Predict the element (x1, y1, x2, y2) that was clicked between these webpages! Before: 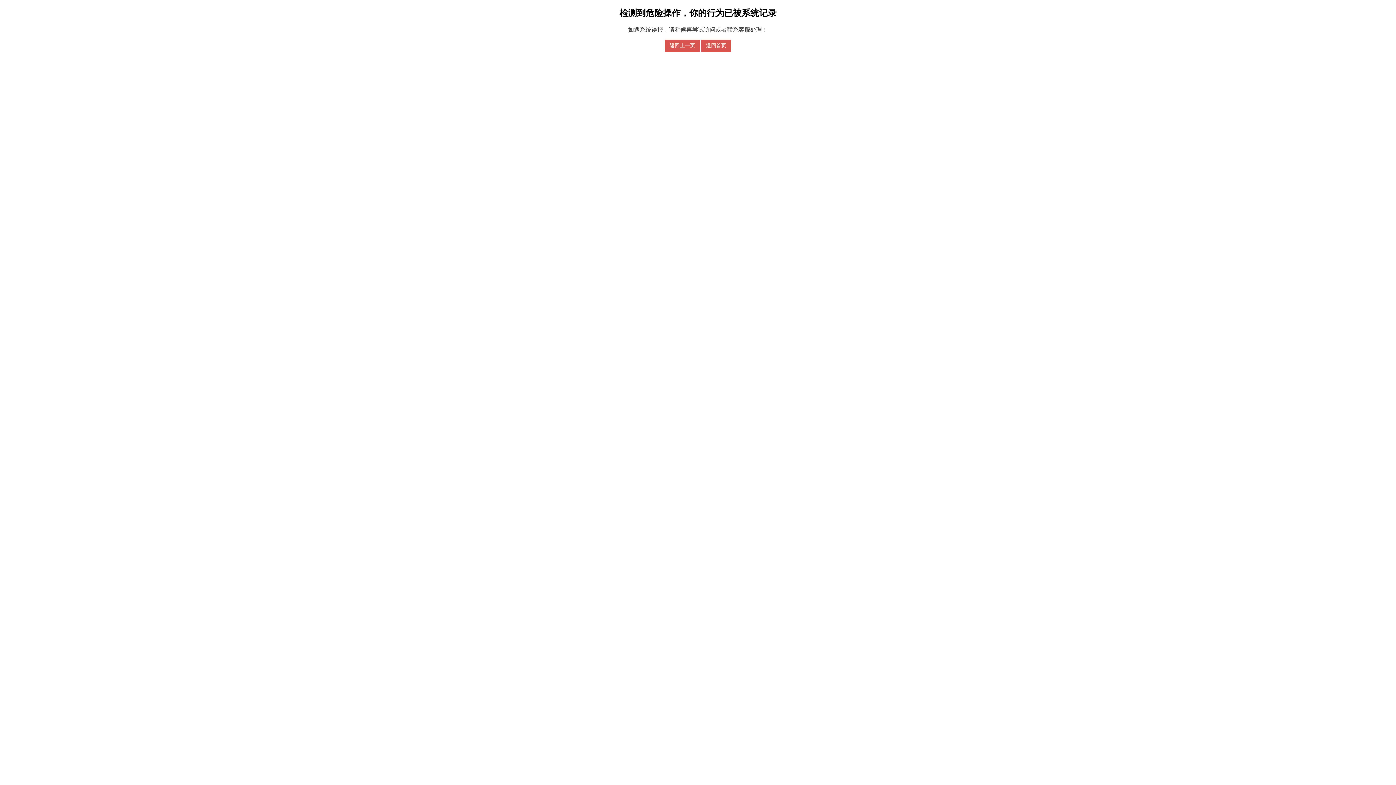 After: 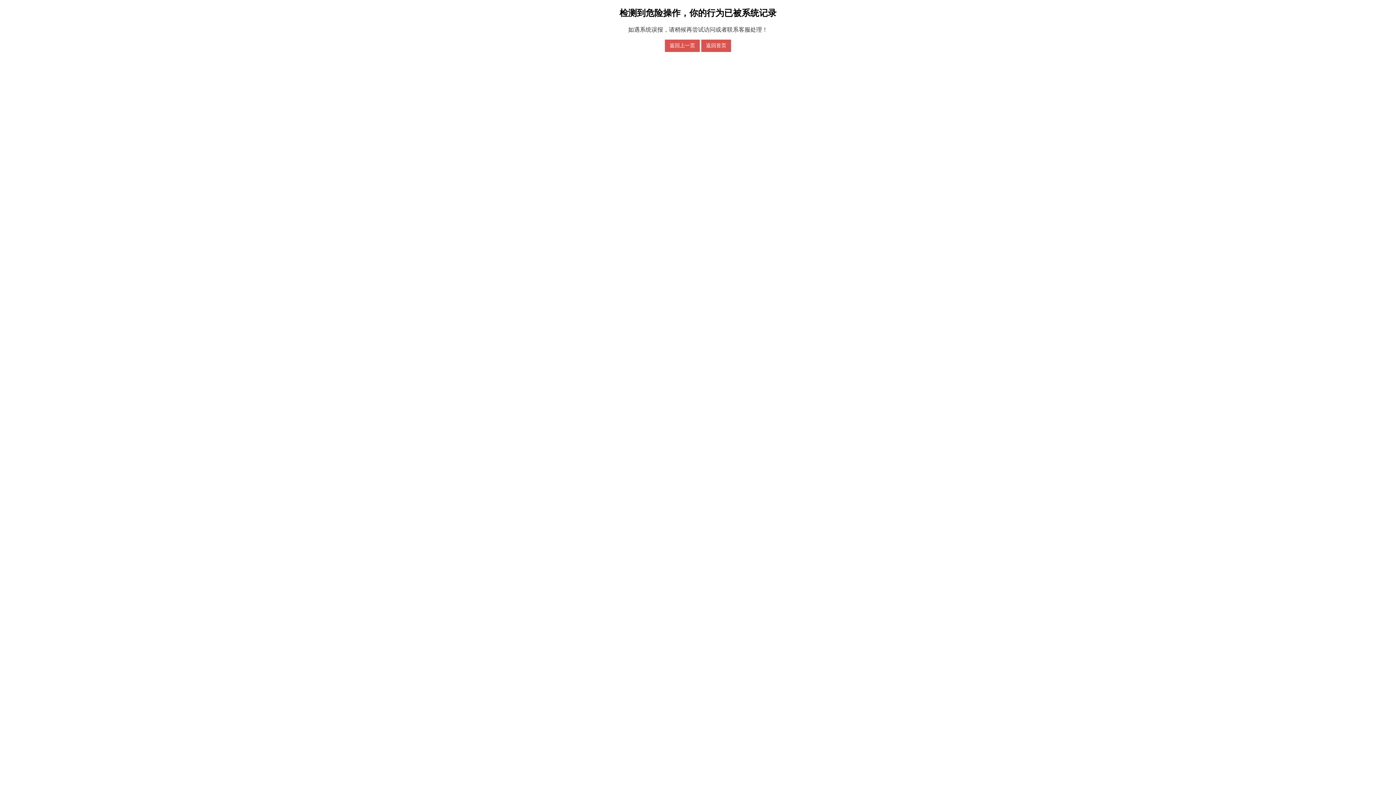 Action: label: 返回首页 bbox: (701, 39, 731, 51)